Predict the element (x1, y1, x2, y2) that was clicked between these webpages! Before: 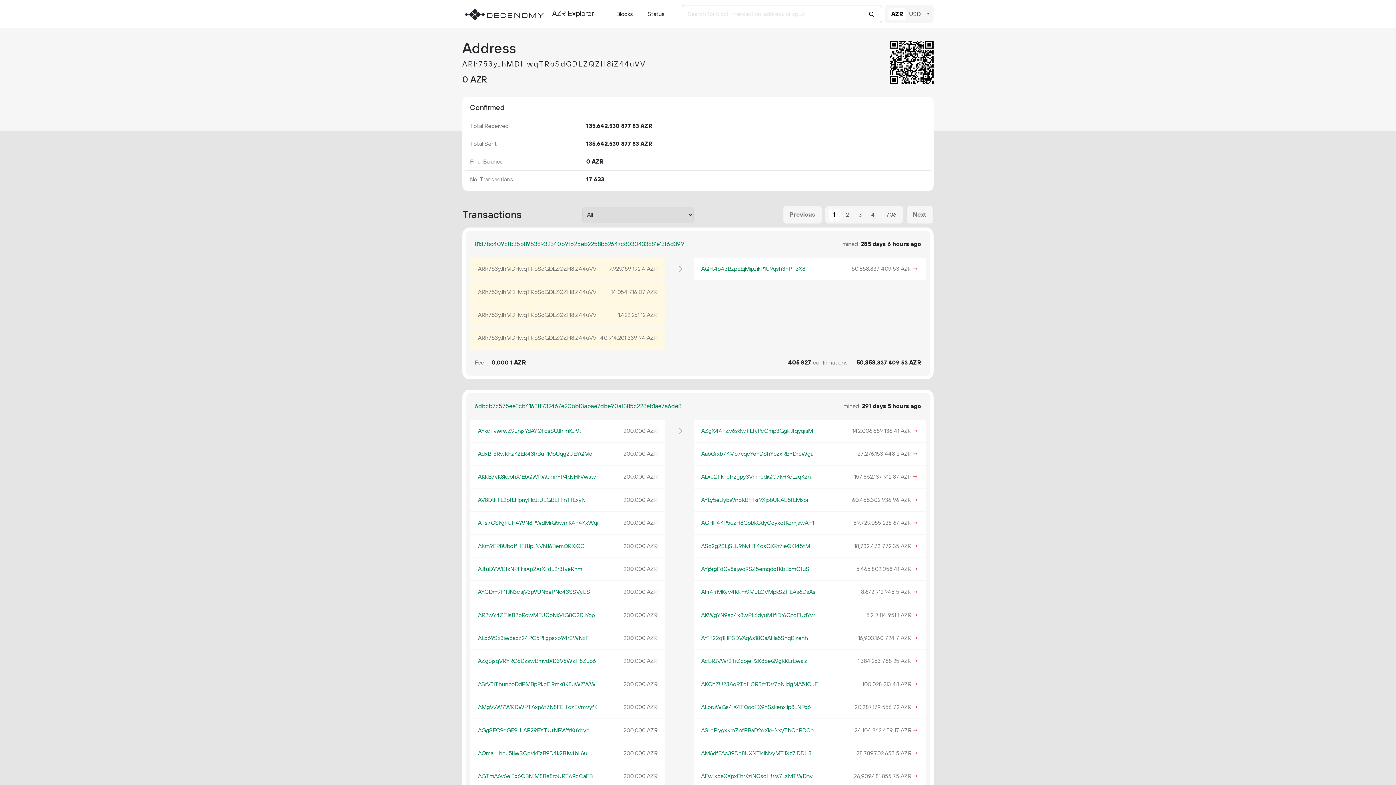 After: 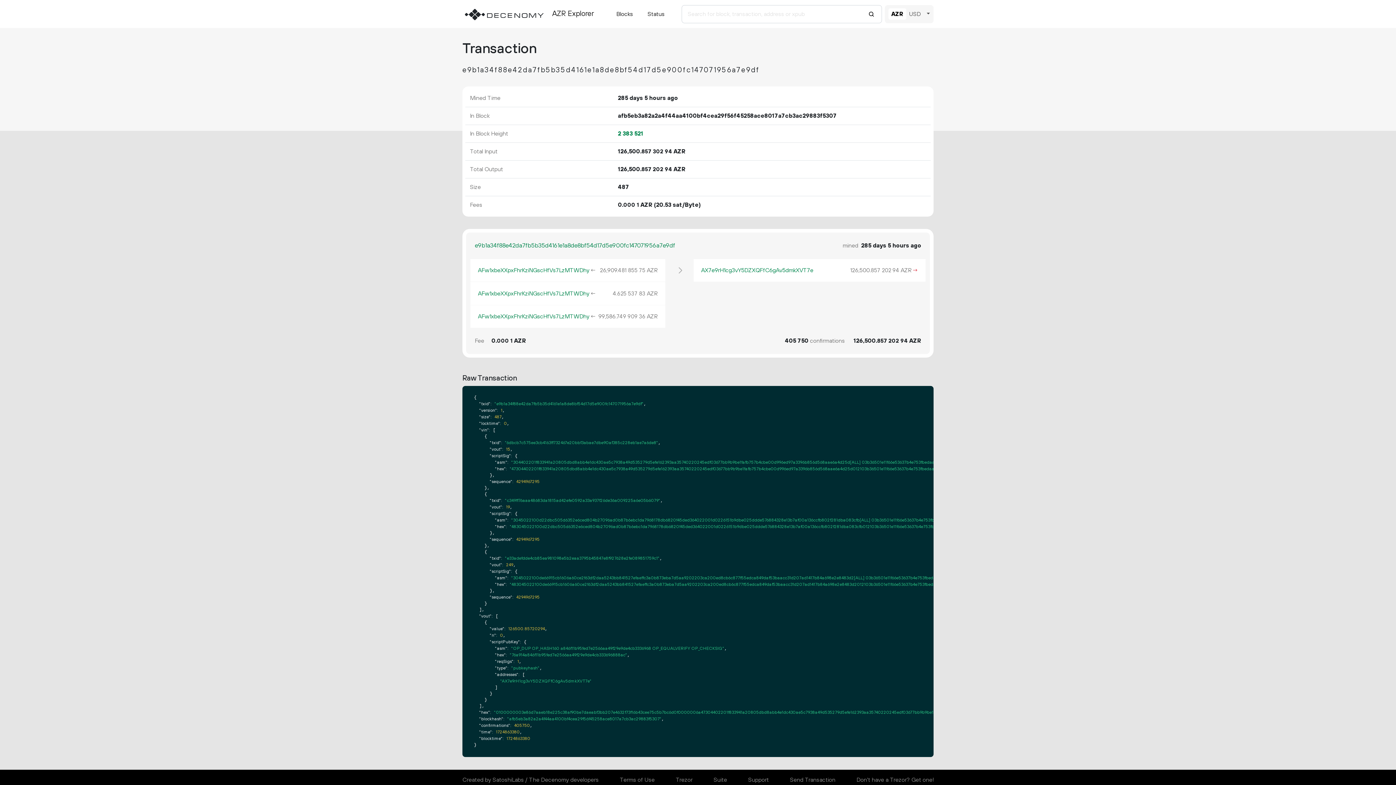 Action: bbox: (911, 772, 918, 781) label: →